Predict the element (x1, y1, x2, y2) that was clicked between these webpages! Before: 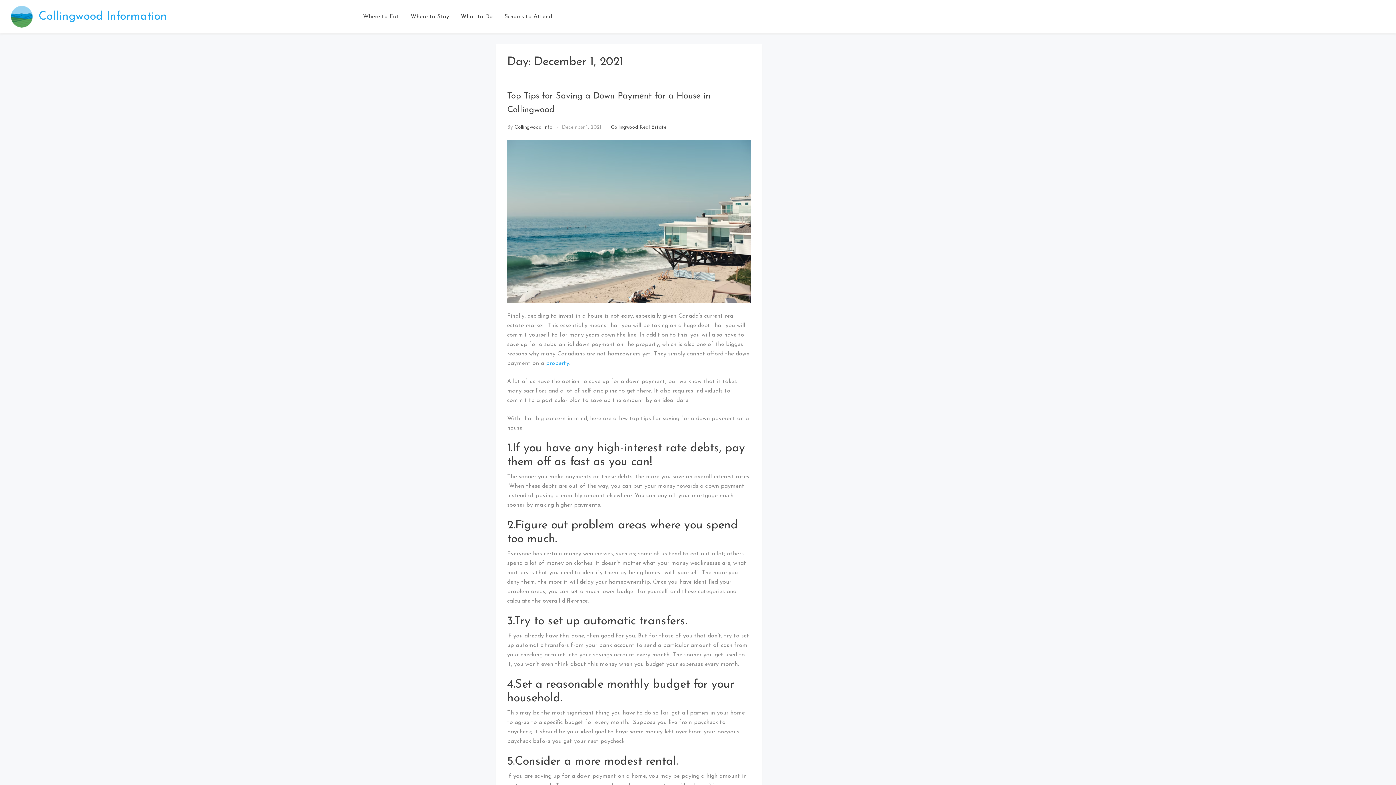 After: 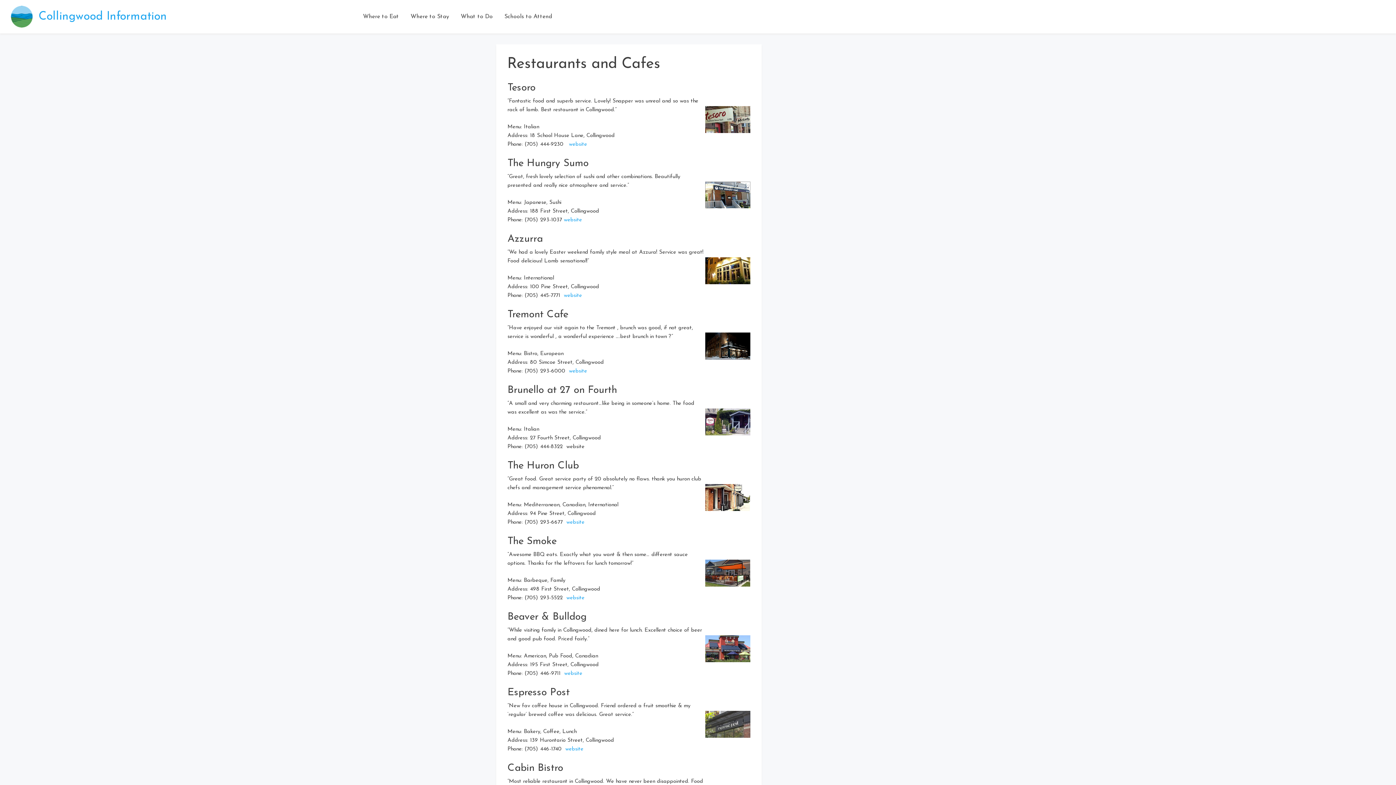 Action: bbox: (357, 6, 404, 26) label: Where to Eat